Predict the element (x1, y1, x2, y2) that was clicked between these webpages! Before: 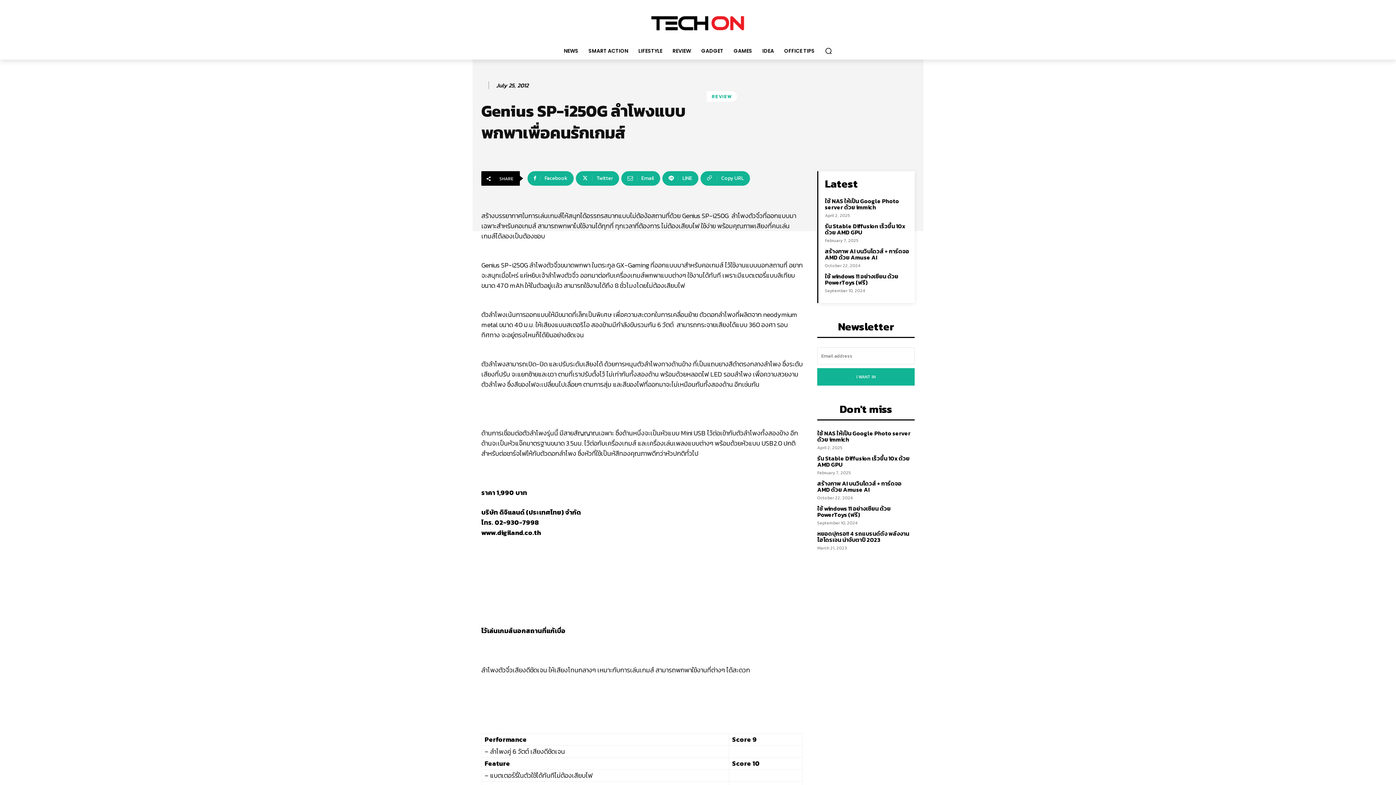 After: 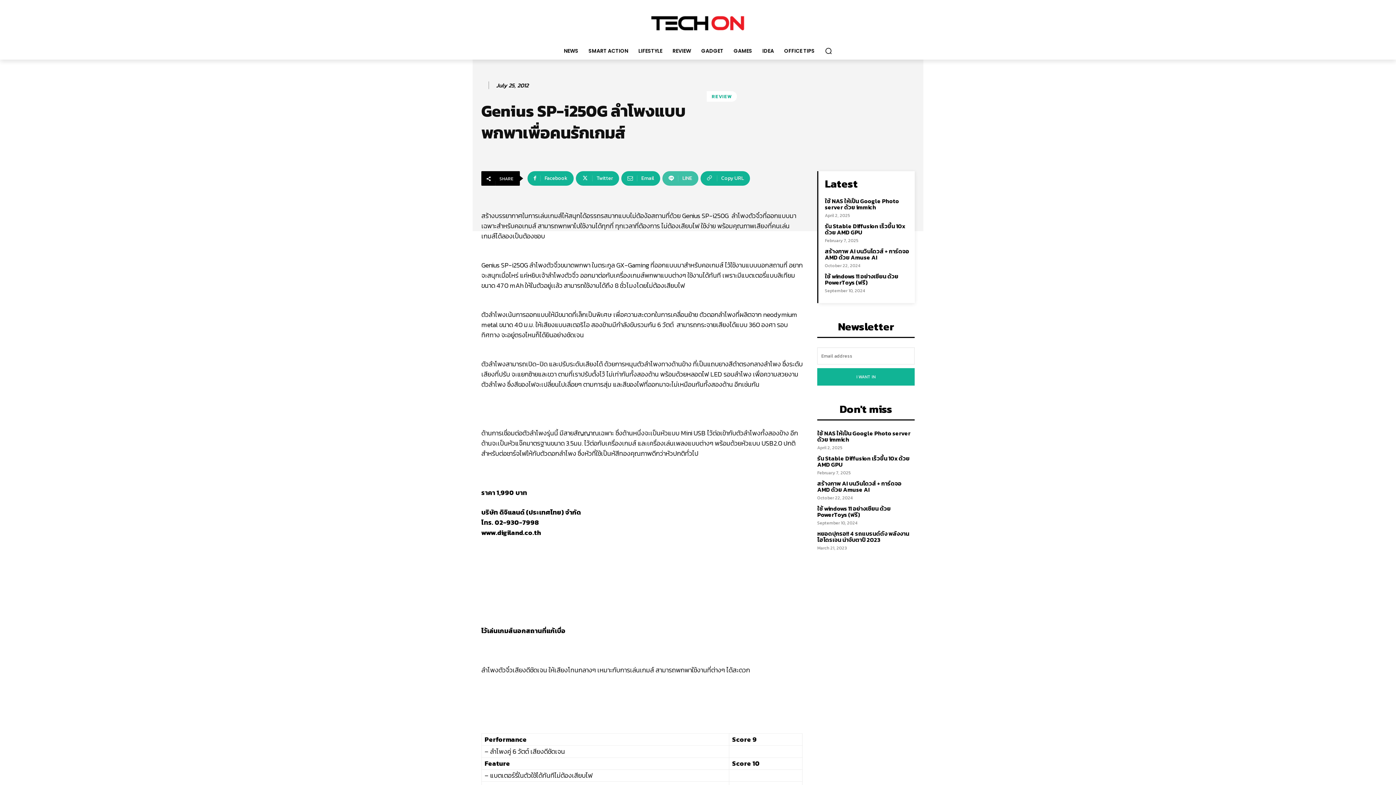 Action: bbox: (662, 171, 698, 185) label: LINE